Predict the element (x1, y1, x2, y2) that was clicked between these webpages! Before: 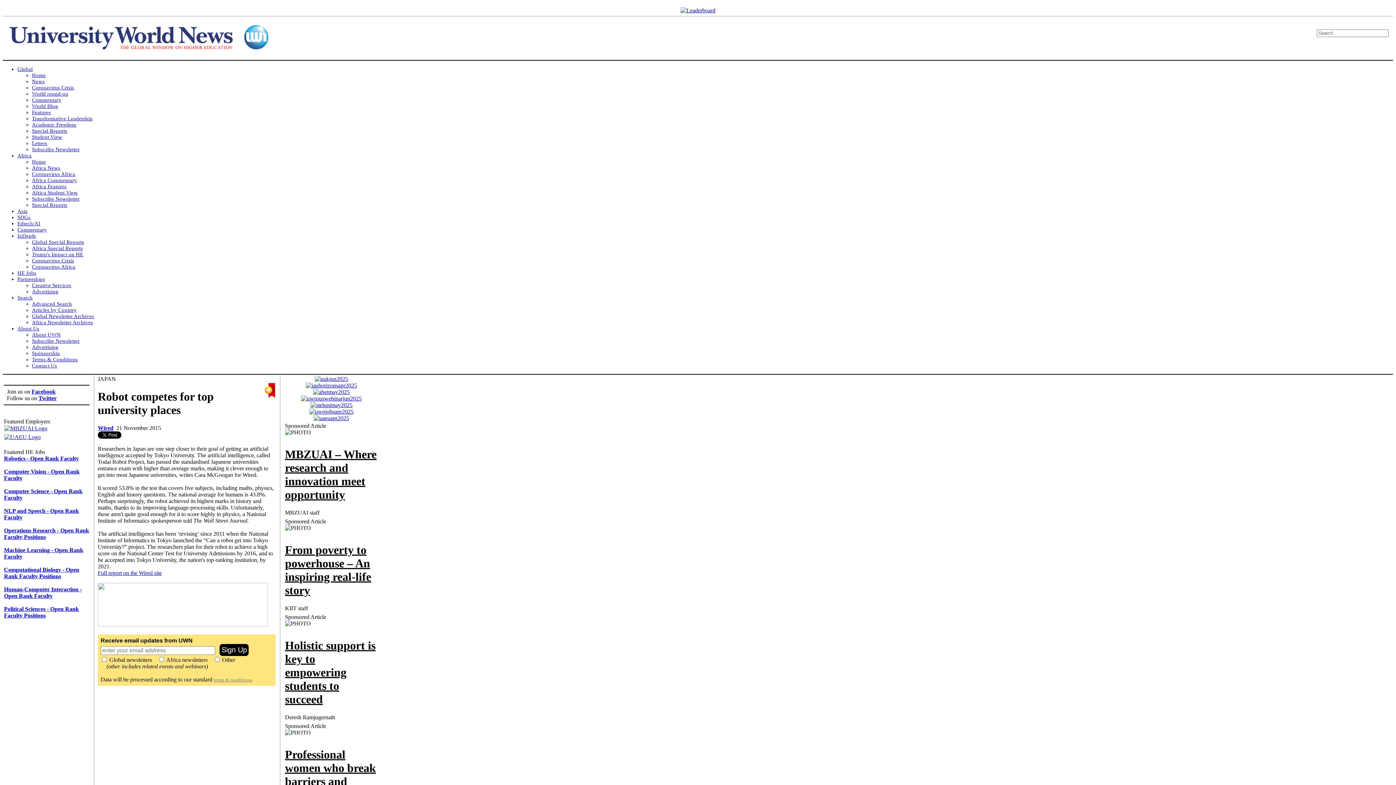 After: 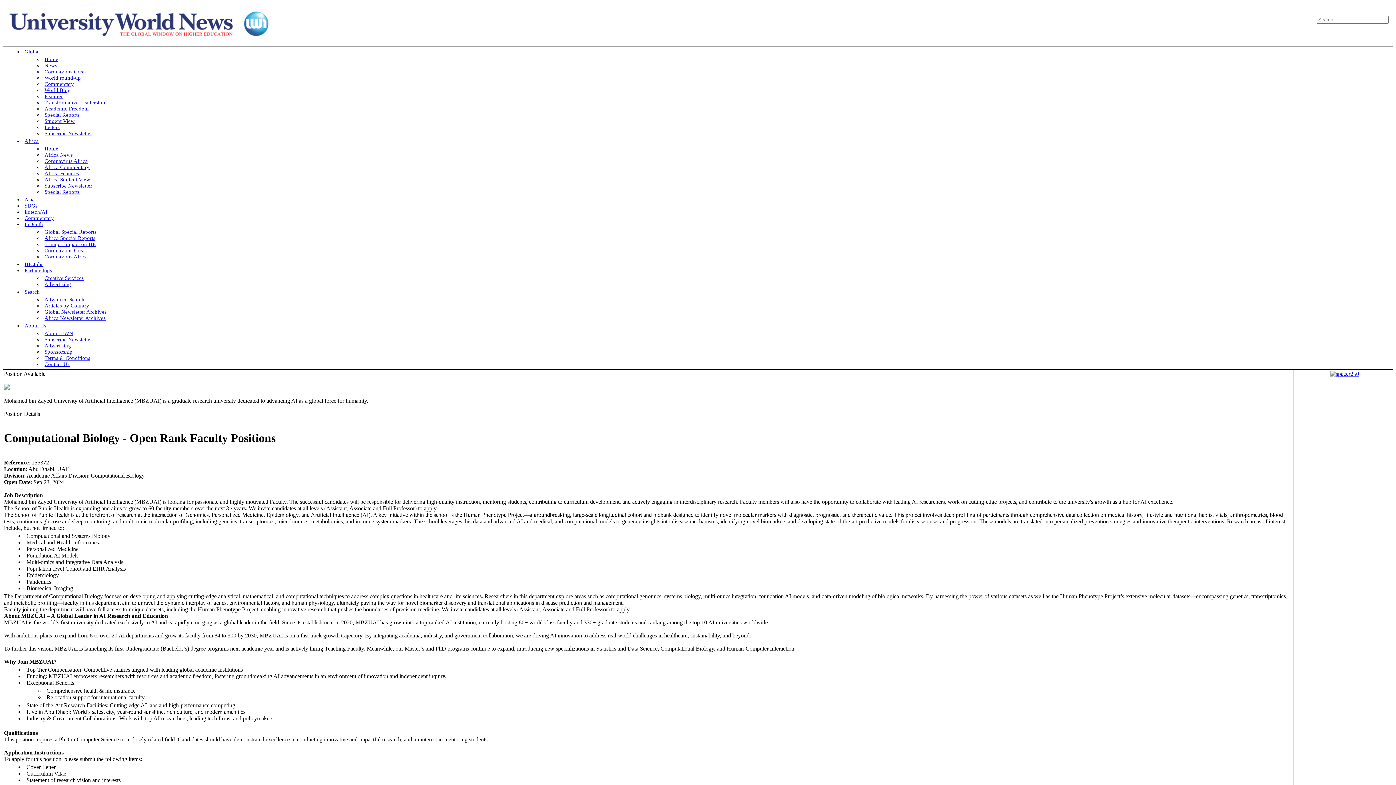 Action: bbox: (4, 566, 79, 579) label: Computational Biology - Open Rank Faculty Positions